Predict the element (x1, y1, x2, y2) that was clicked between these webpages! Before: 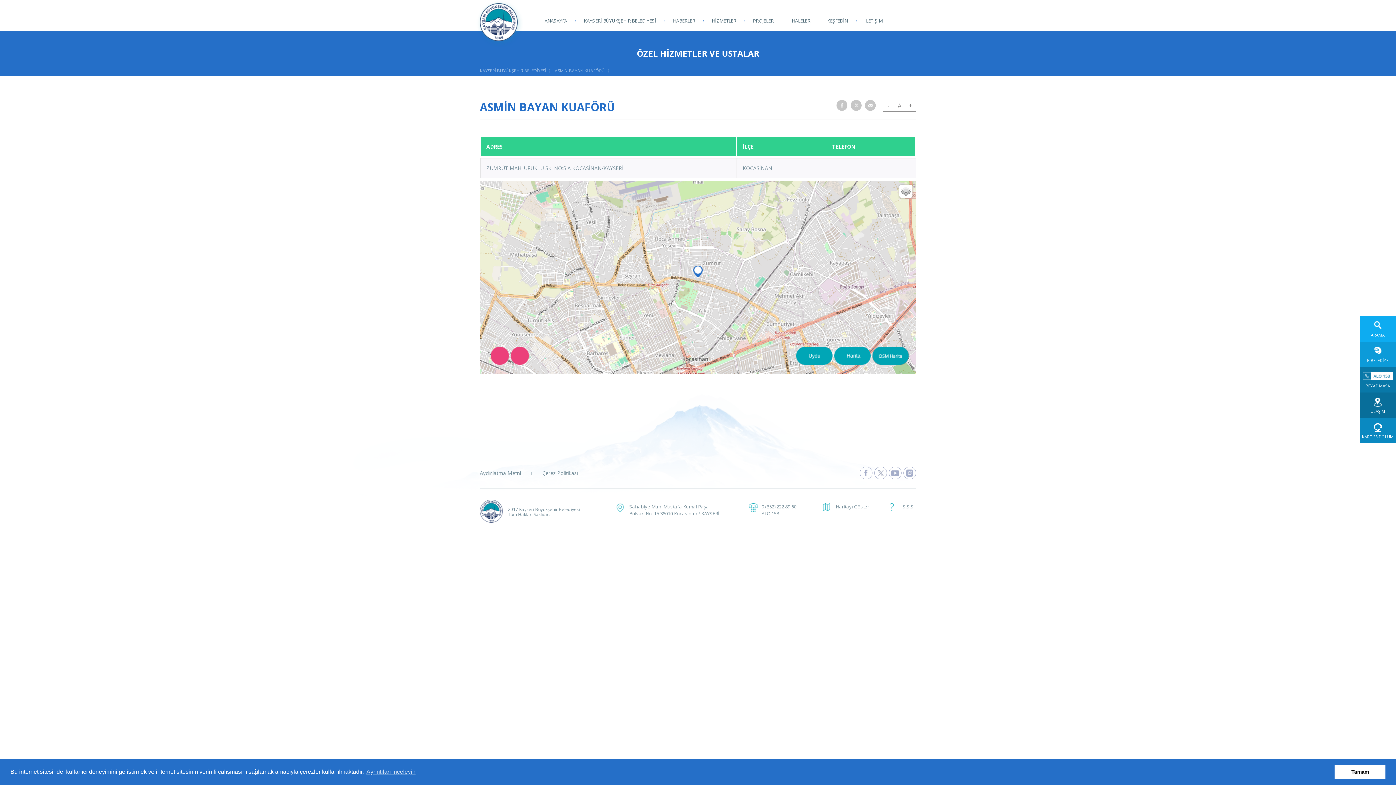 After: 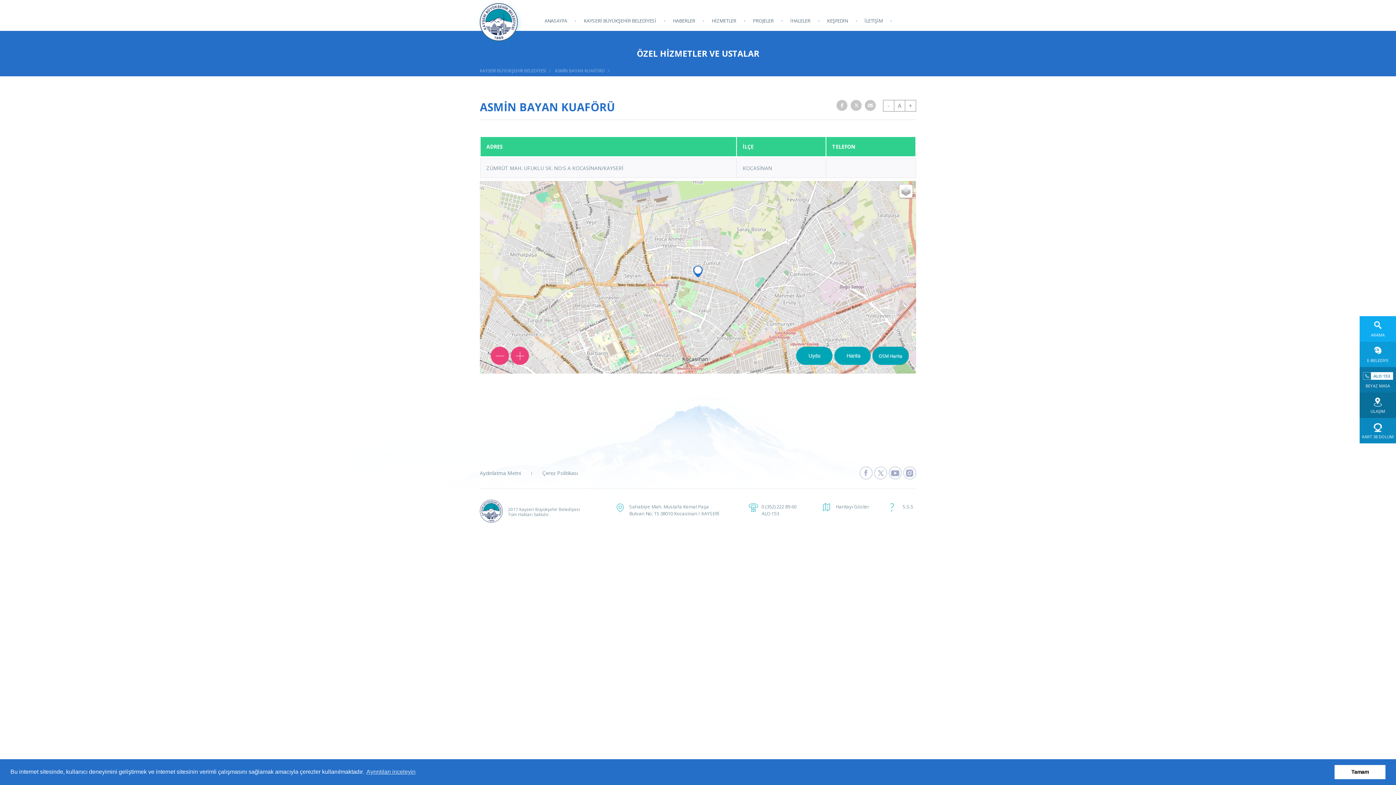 Action: bbox: (860, 466, 872, 479)